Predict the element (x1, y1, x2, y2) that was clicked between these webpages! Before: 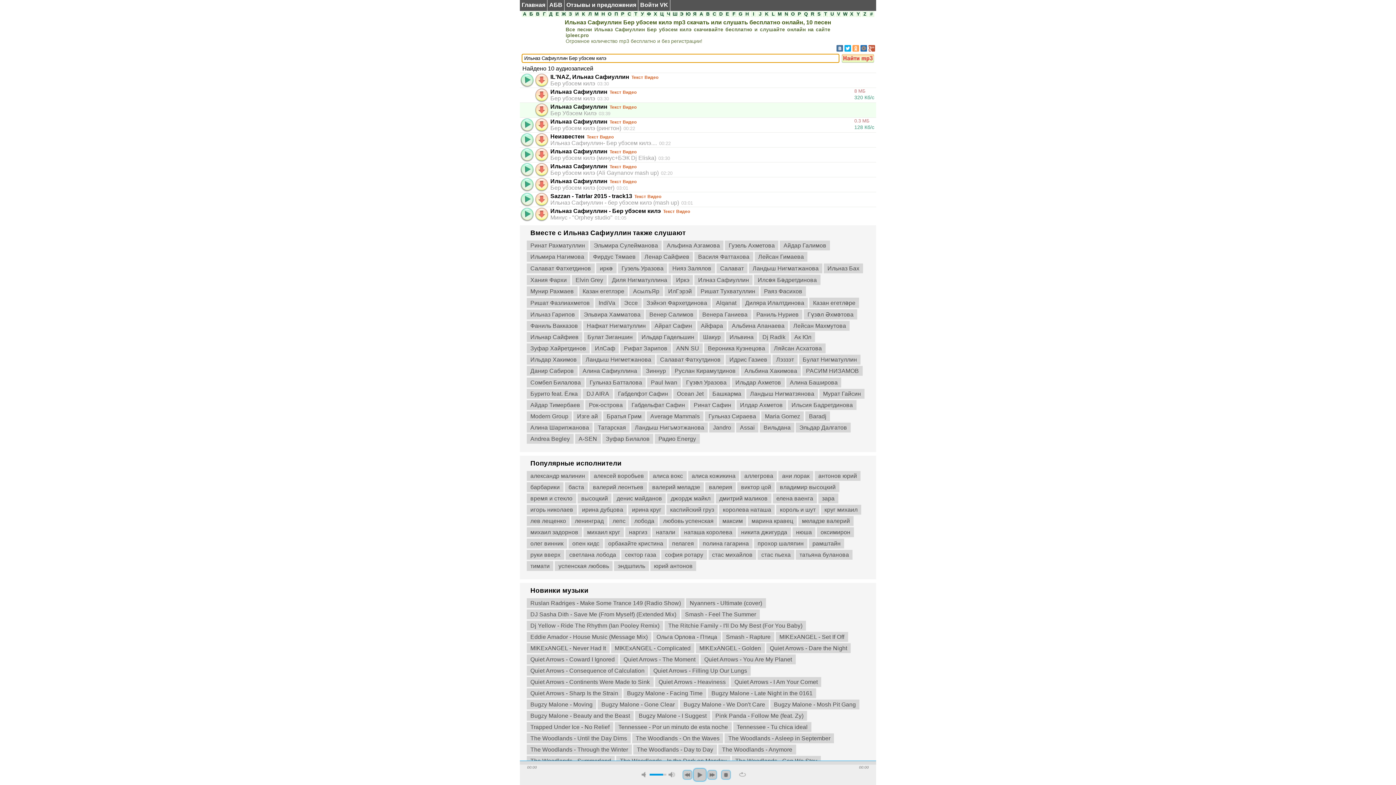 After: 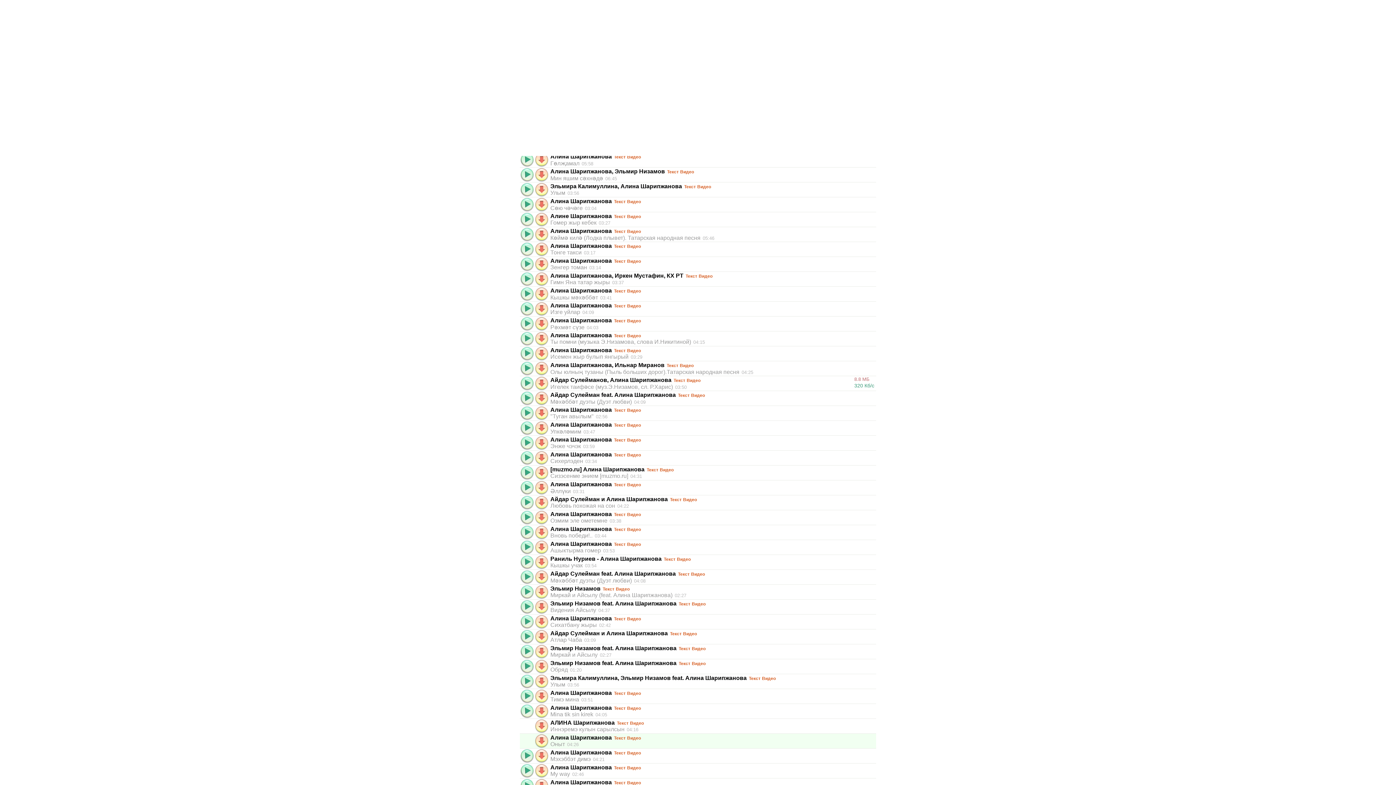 Action: bbox: (526, 422, 592, 432) label: Алина Шарипжанова